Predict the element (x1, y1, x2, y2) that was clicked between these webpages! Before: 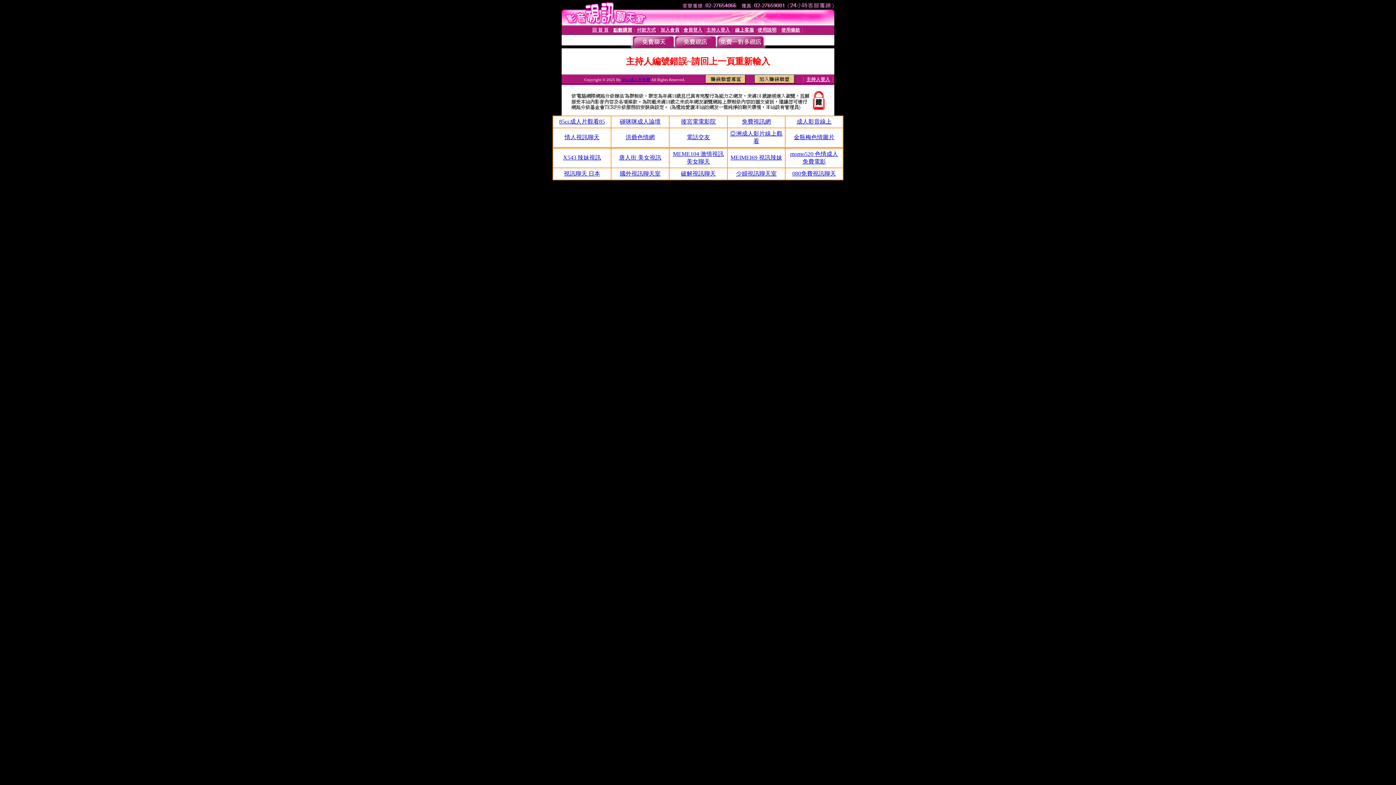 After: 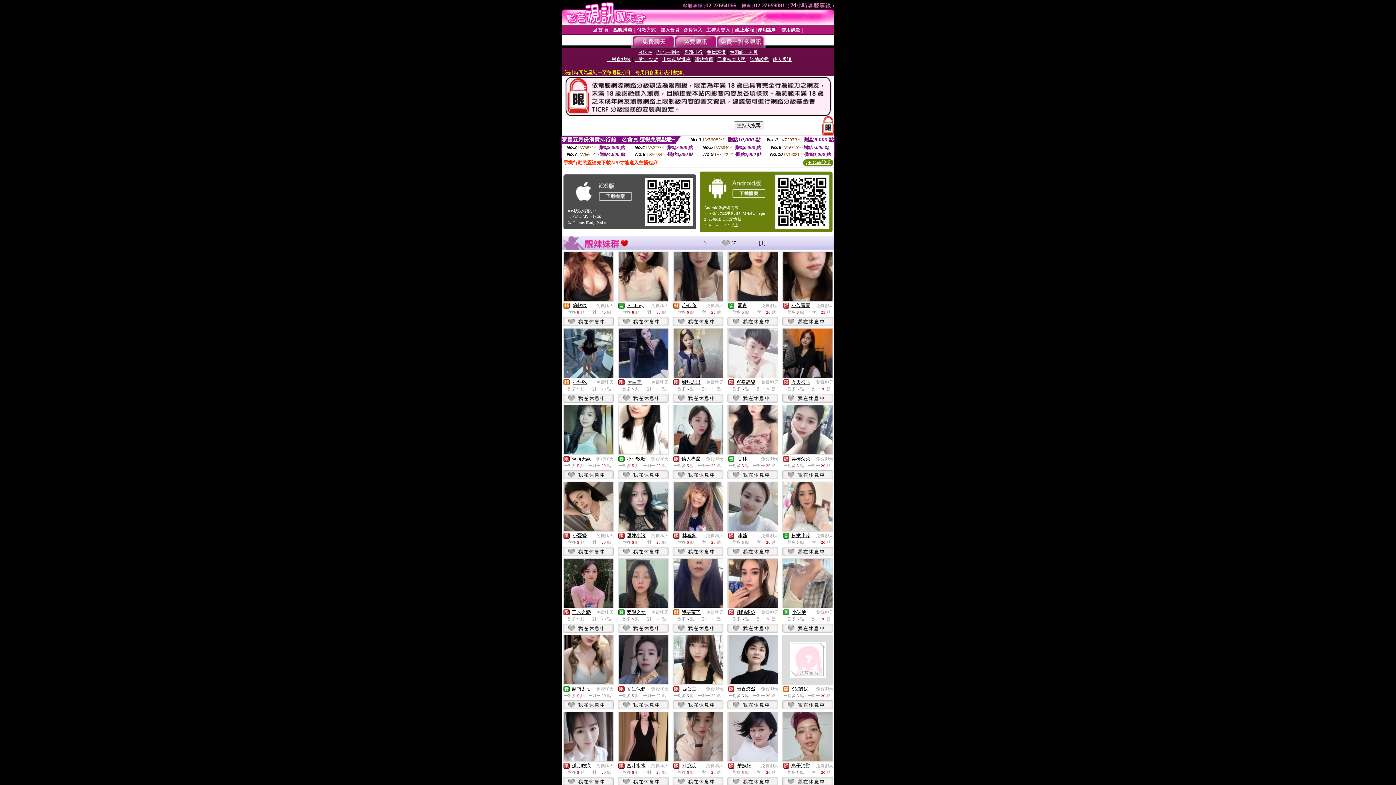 Action: bbox: (632, 43, 674, 49)